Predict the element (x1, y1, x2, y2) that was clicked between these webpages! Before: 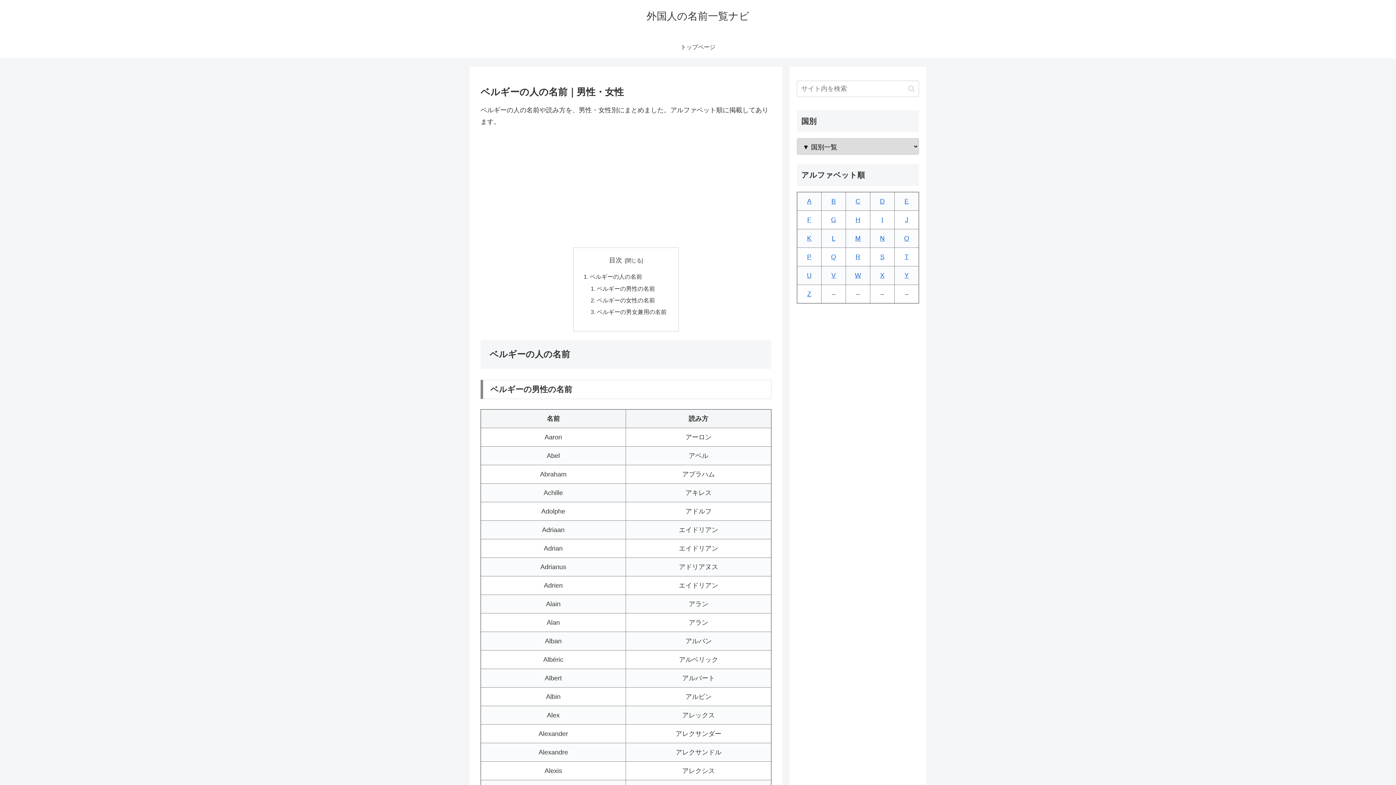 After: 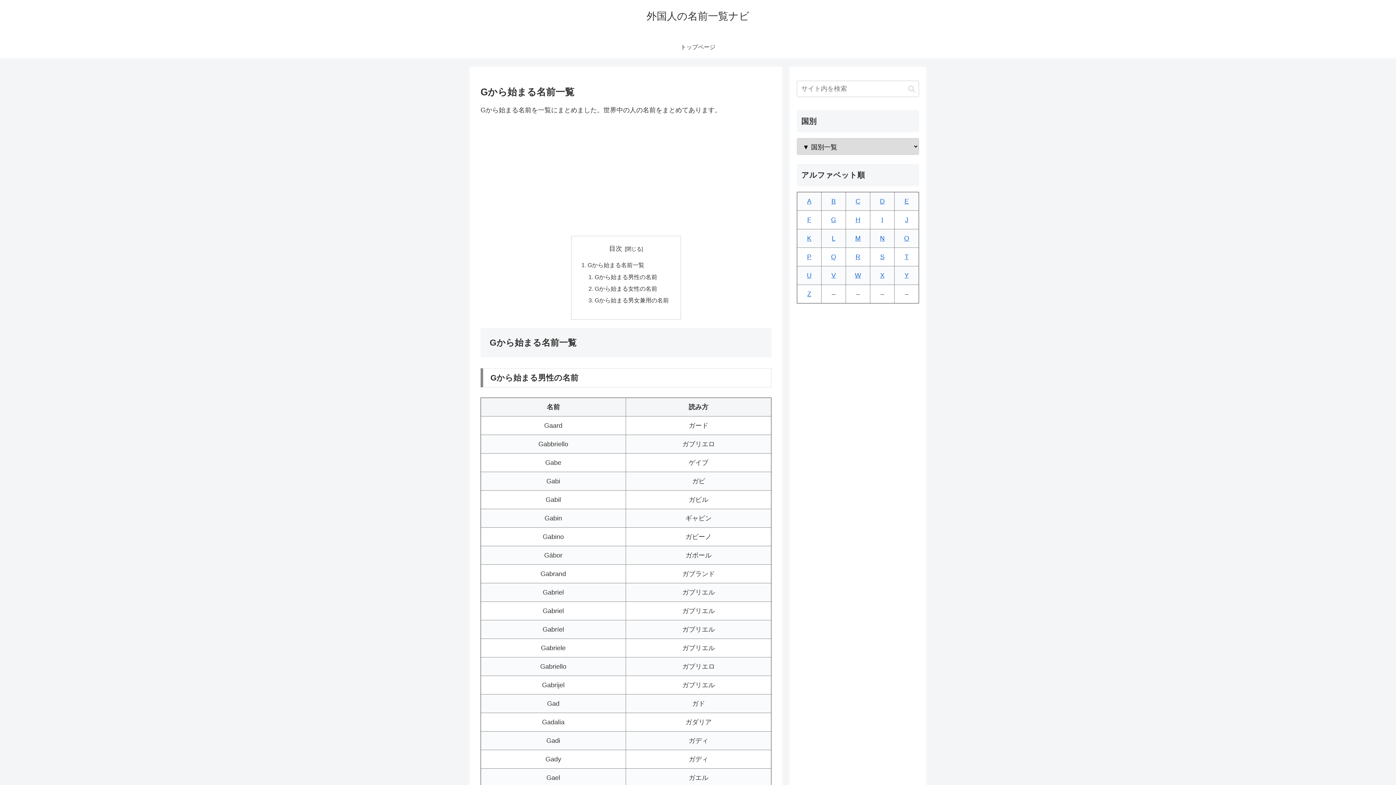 Action: label: G bbox: (831, 216, 836, 223)